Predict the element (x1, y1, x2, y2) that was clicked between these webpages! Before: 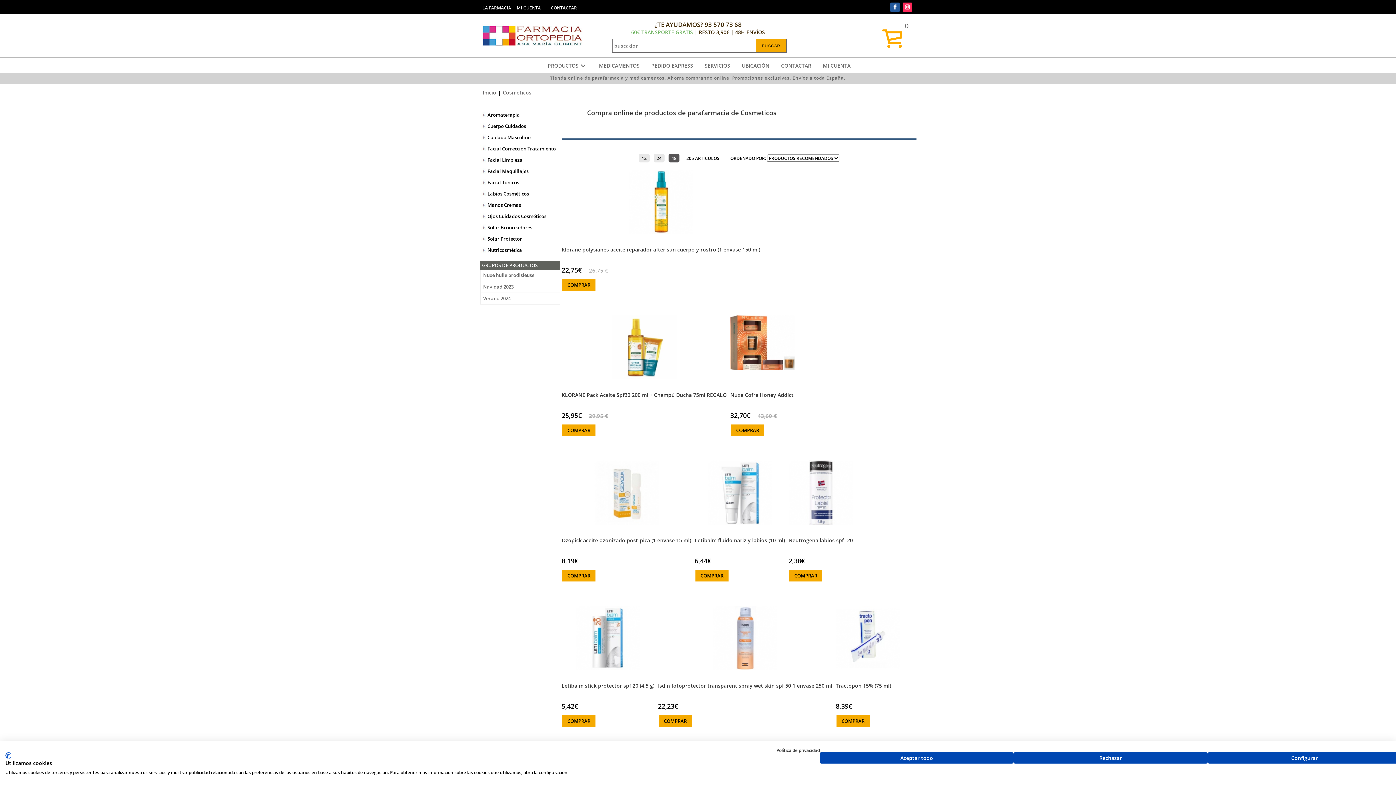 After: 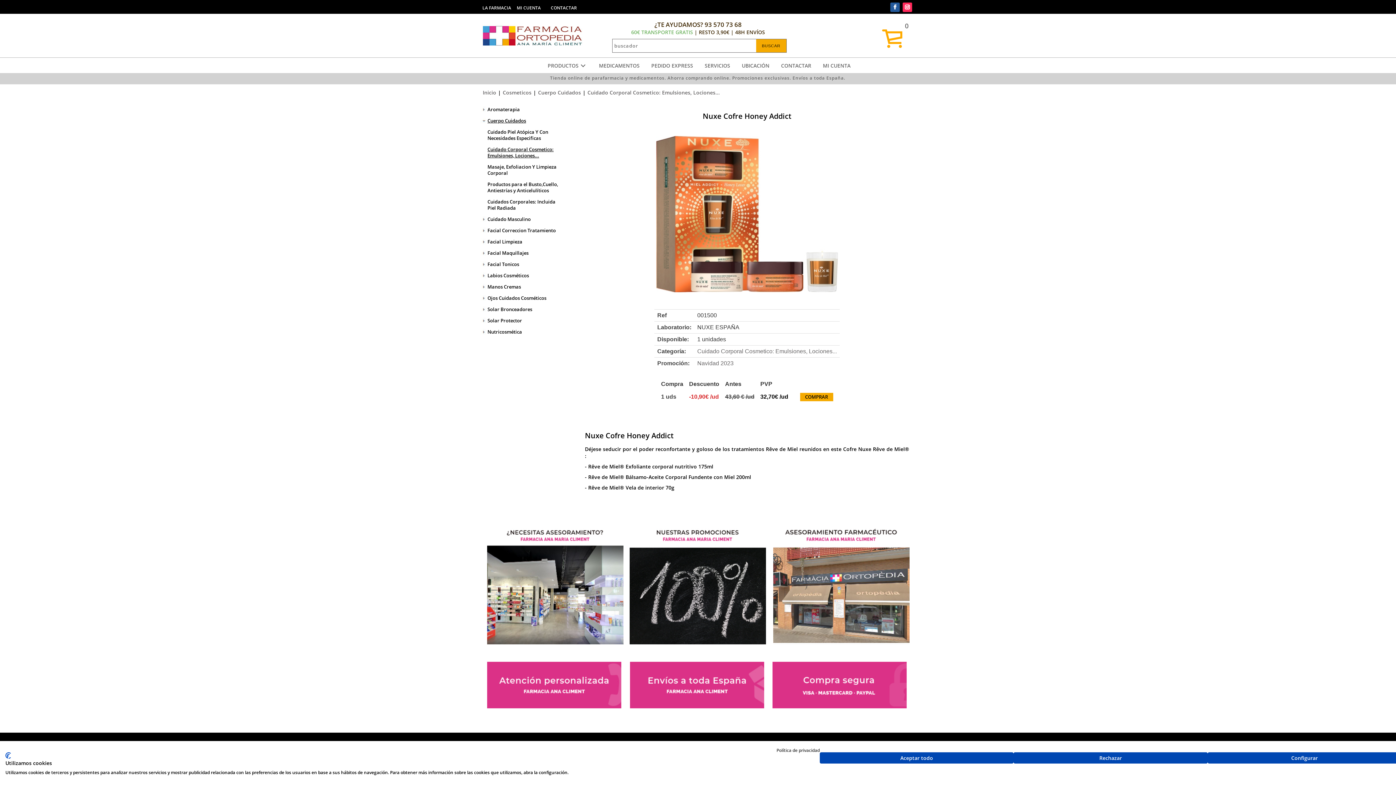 Action: label: Nuxe Cofre Honey Addict bbox: (730, 392, 794, 397)